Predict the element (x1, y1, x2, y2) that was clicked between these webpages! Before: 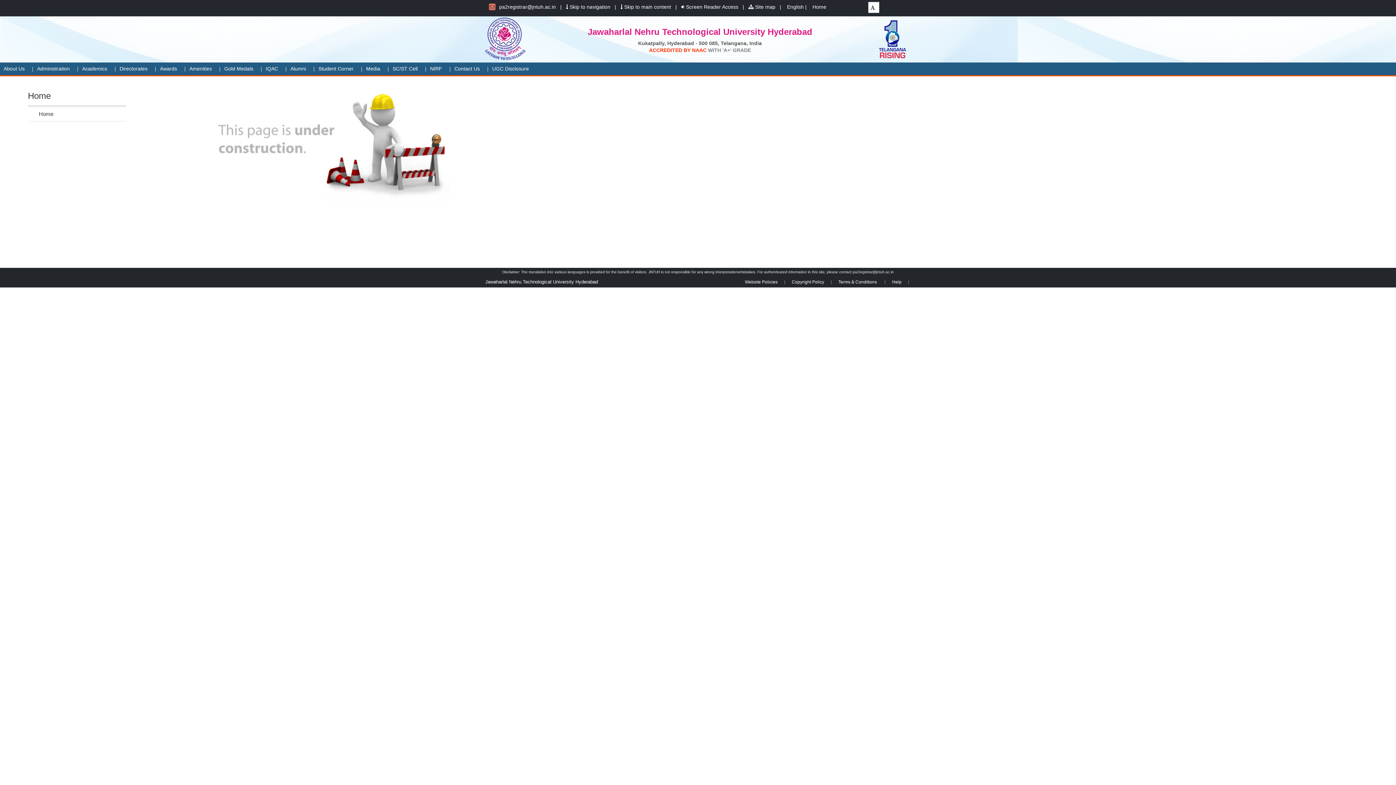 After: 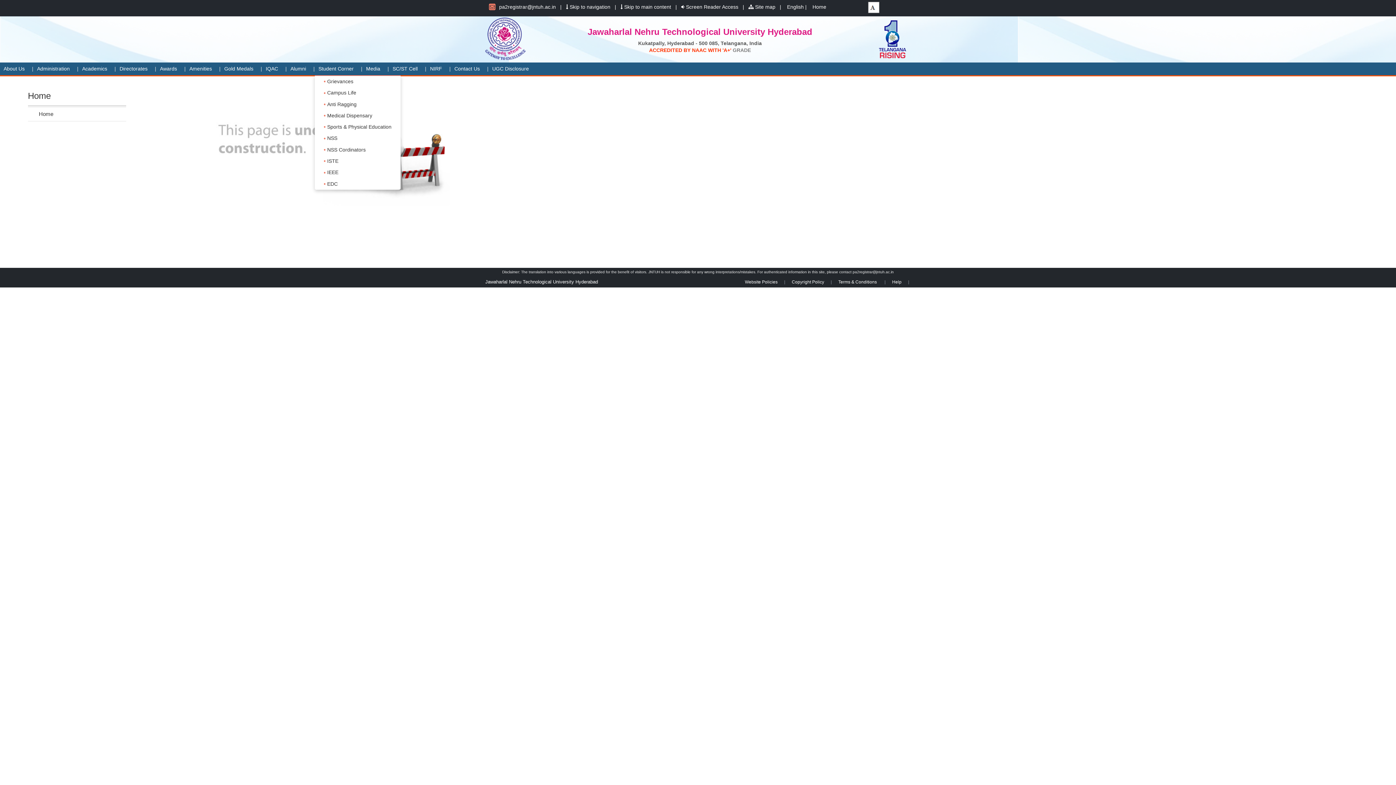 Action: label: Student Corner bbox: (314, 62, 362, 75)